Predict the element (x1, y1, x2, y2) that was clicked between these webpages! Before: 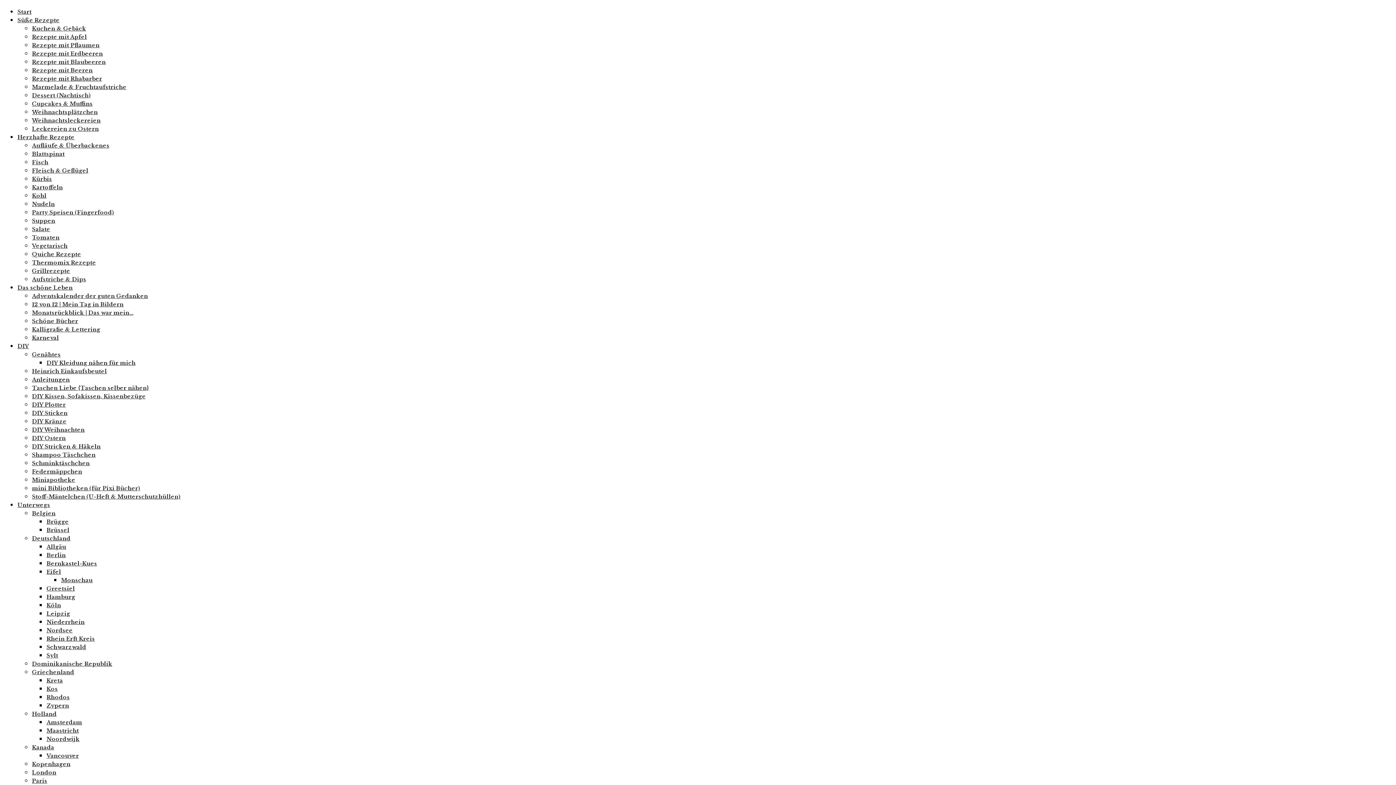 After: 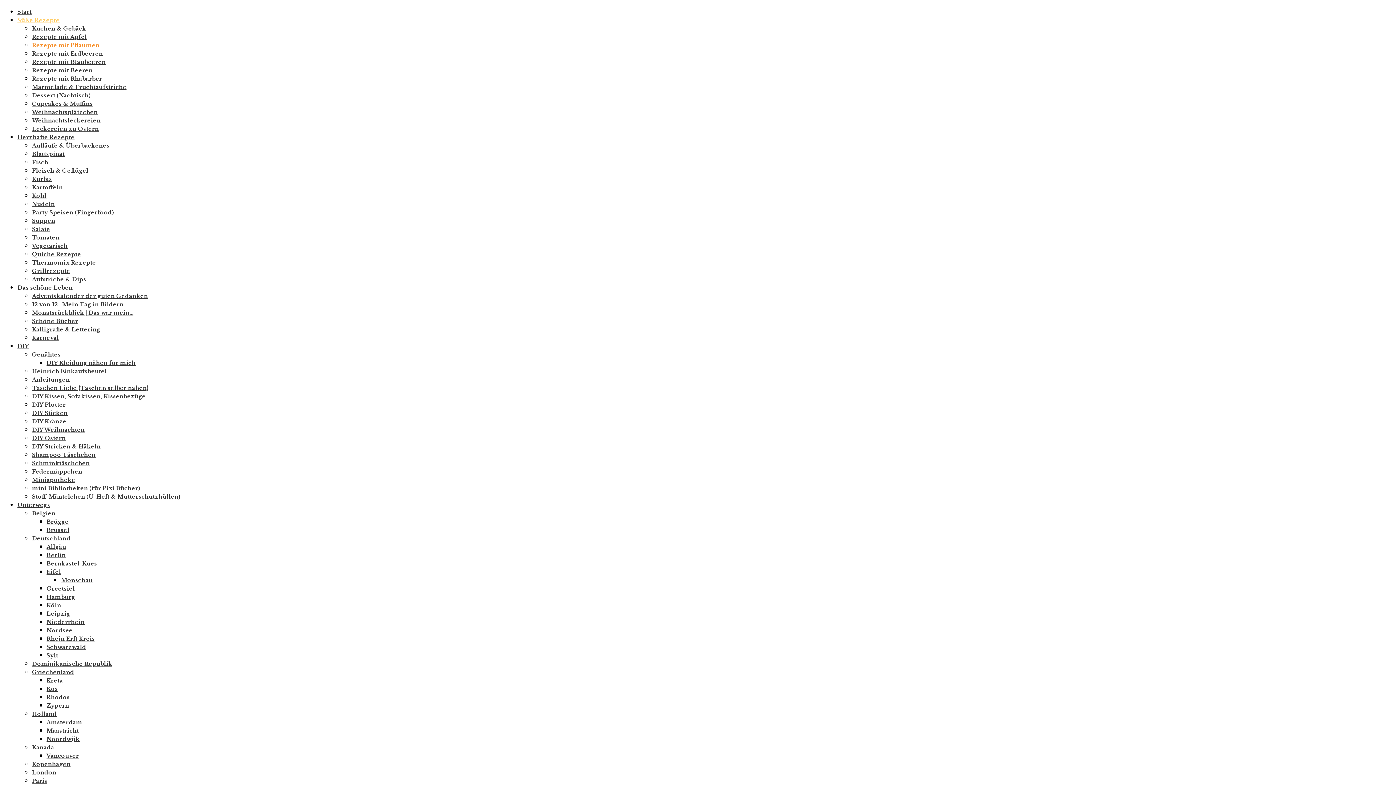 Action: label: Rezepte mit Pflaumen bbox: (32, 41, 99, 48)